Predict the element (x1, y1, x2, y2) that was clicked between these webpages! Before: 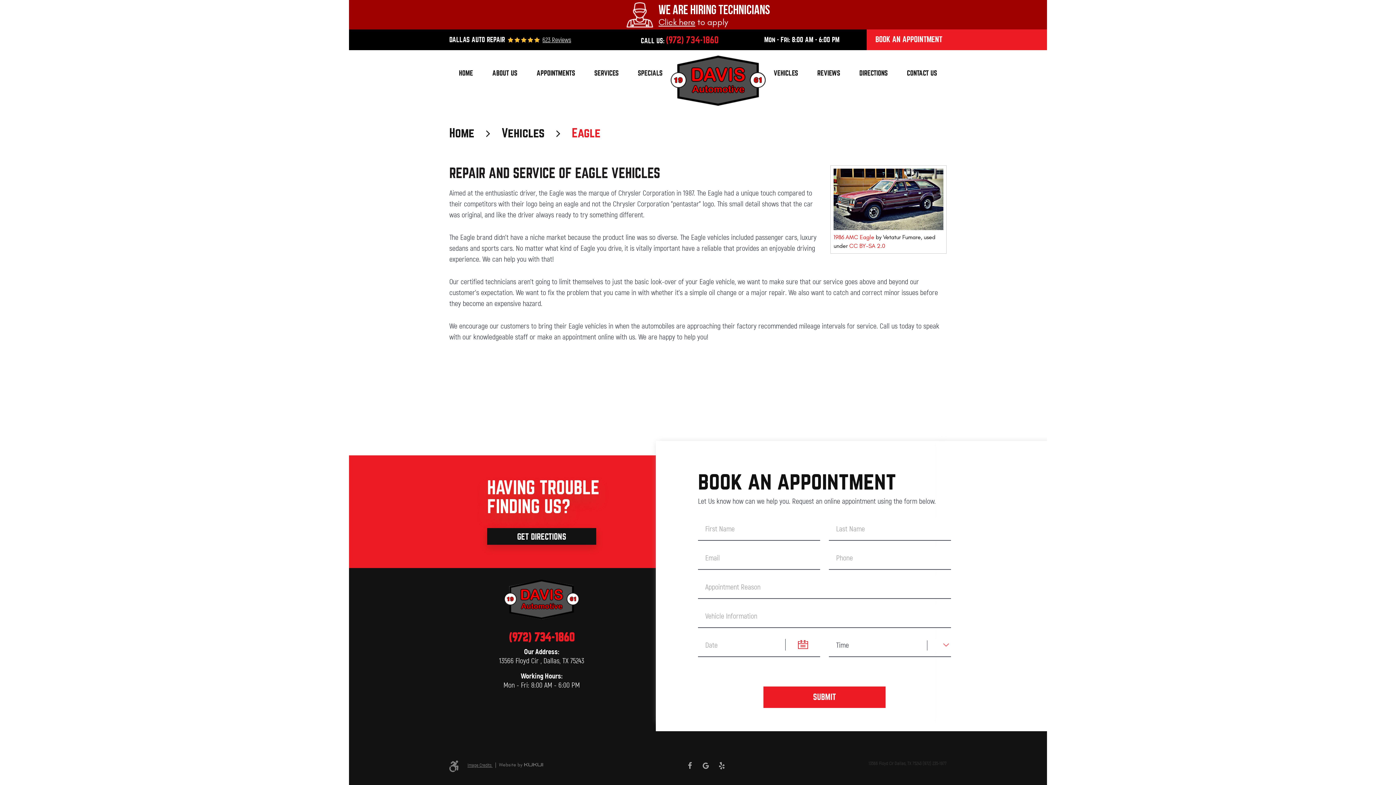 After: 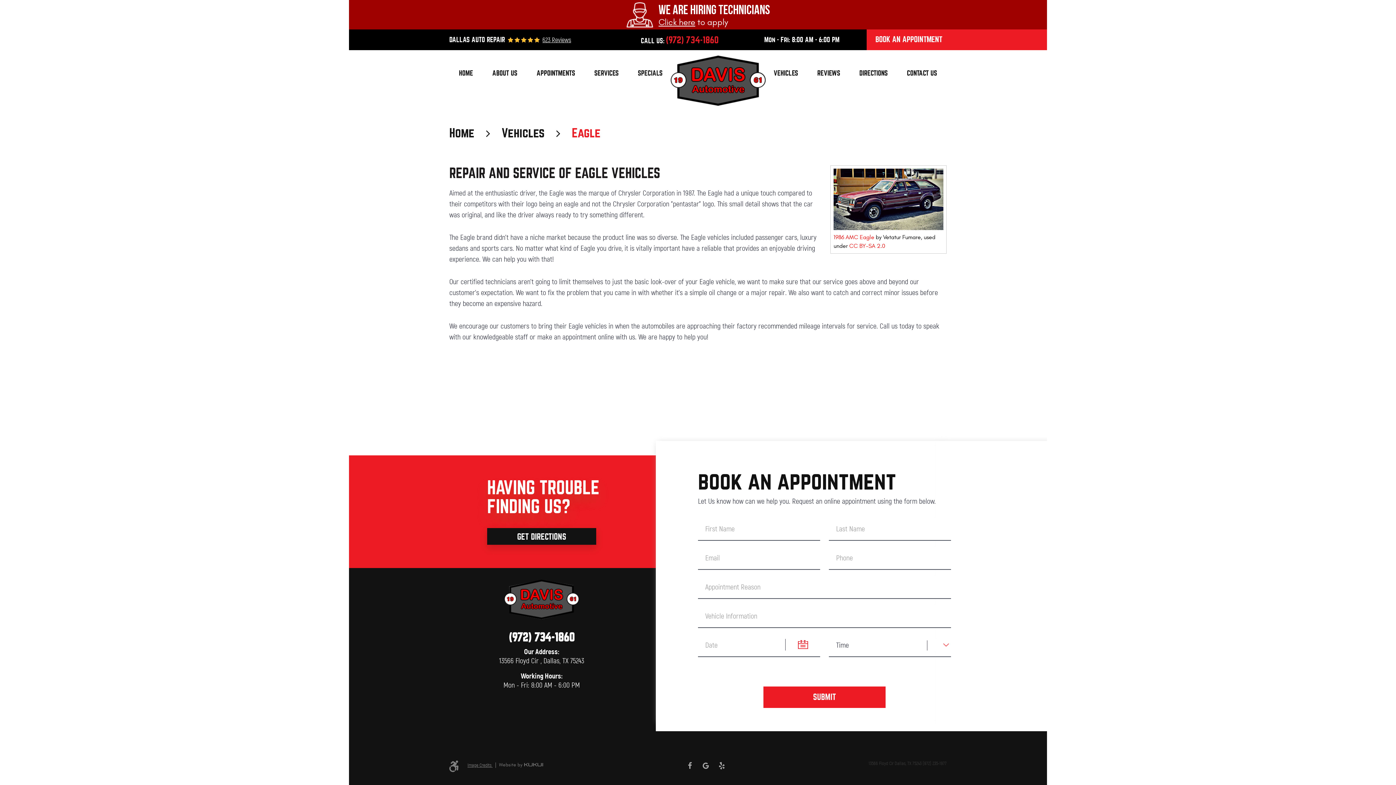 Action: label: (972) 734-1860 bbox: (508, 632, 574, 643)